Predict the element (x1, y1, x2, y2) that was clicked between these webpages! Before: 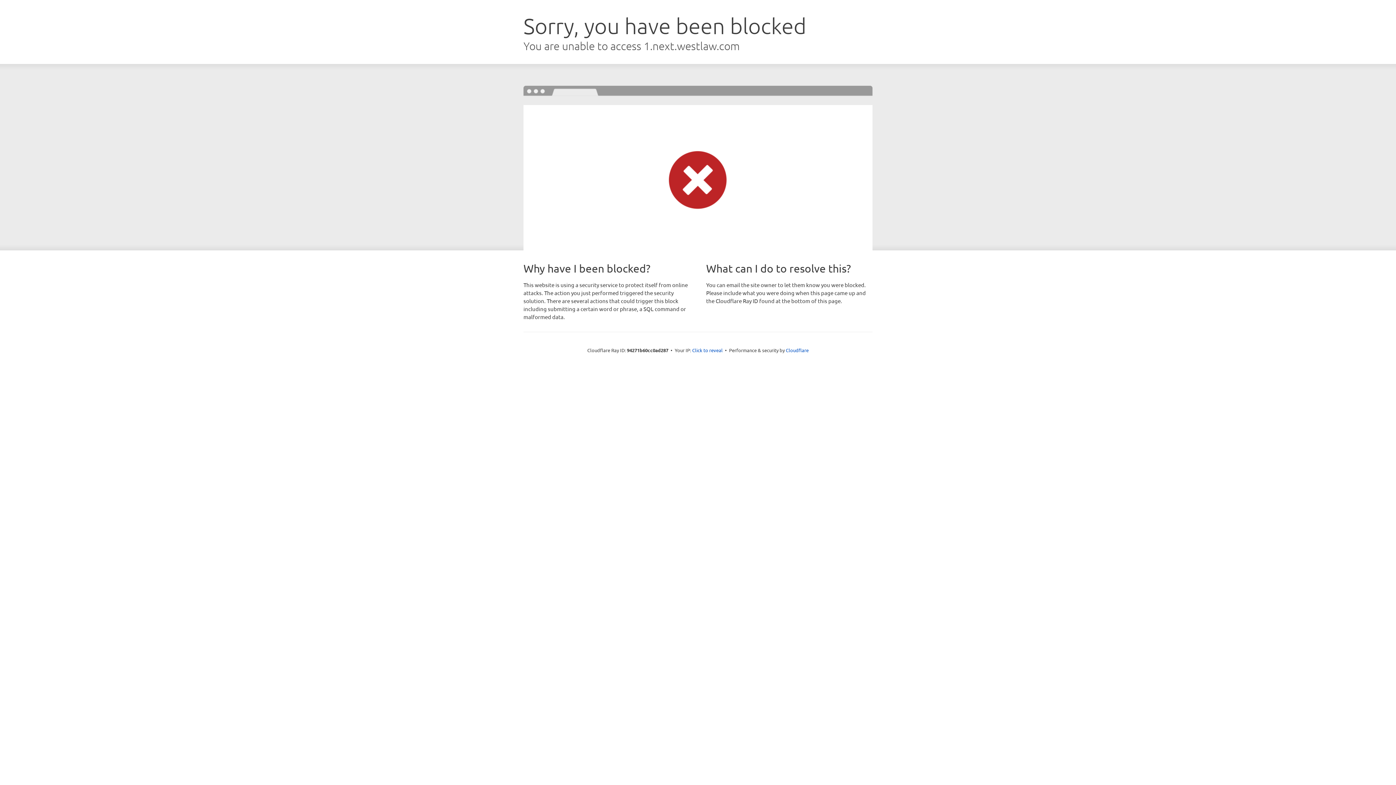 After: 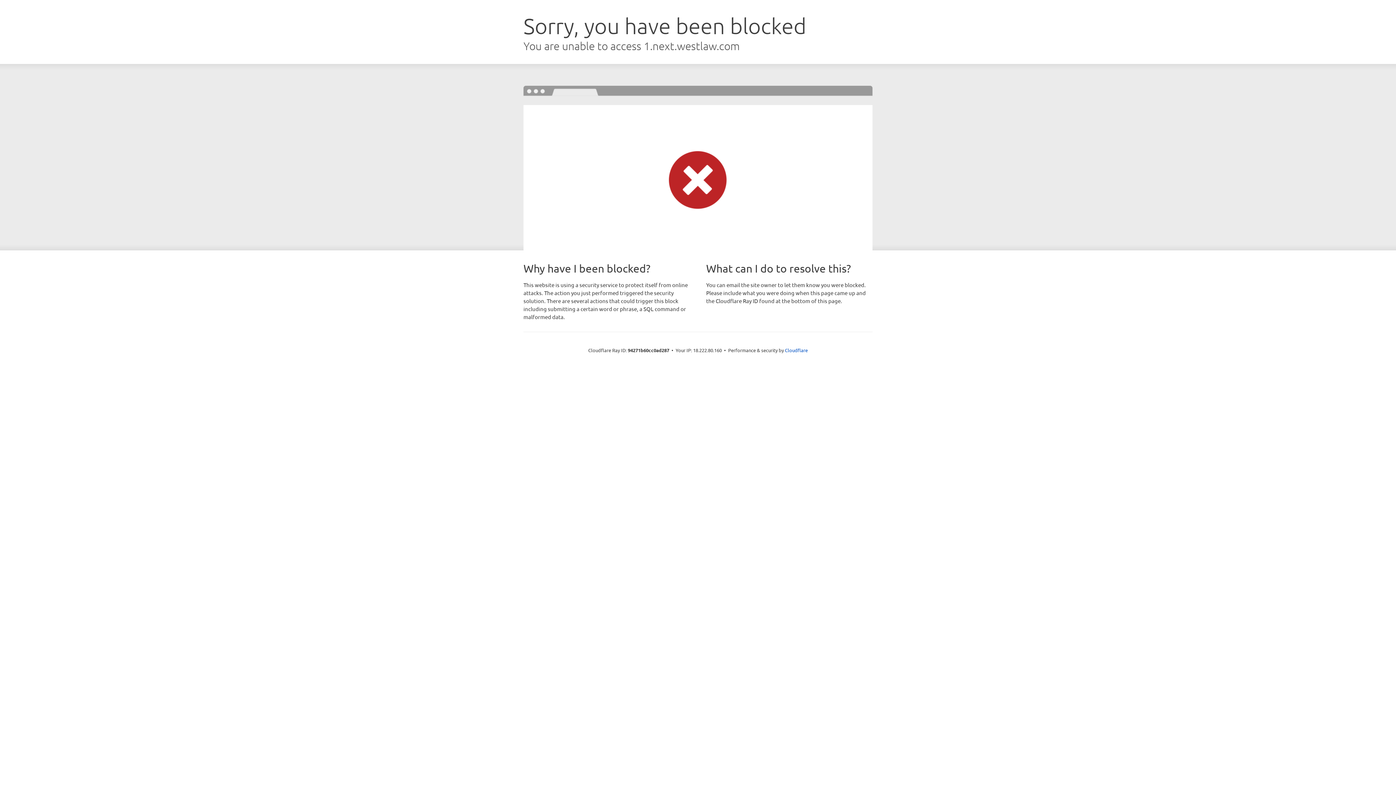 Action: label: Click to reveal bbox: (692, 346, 722, 353)